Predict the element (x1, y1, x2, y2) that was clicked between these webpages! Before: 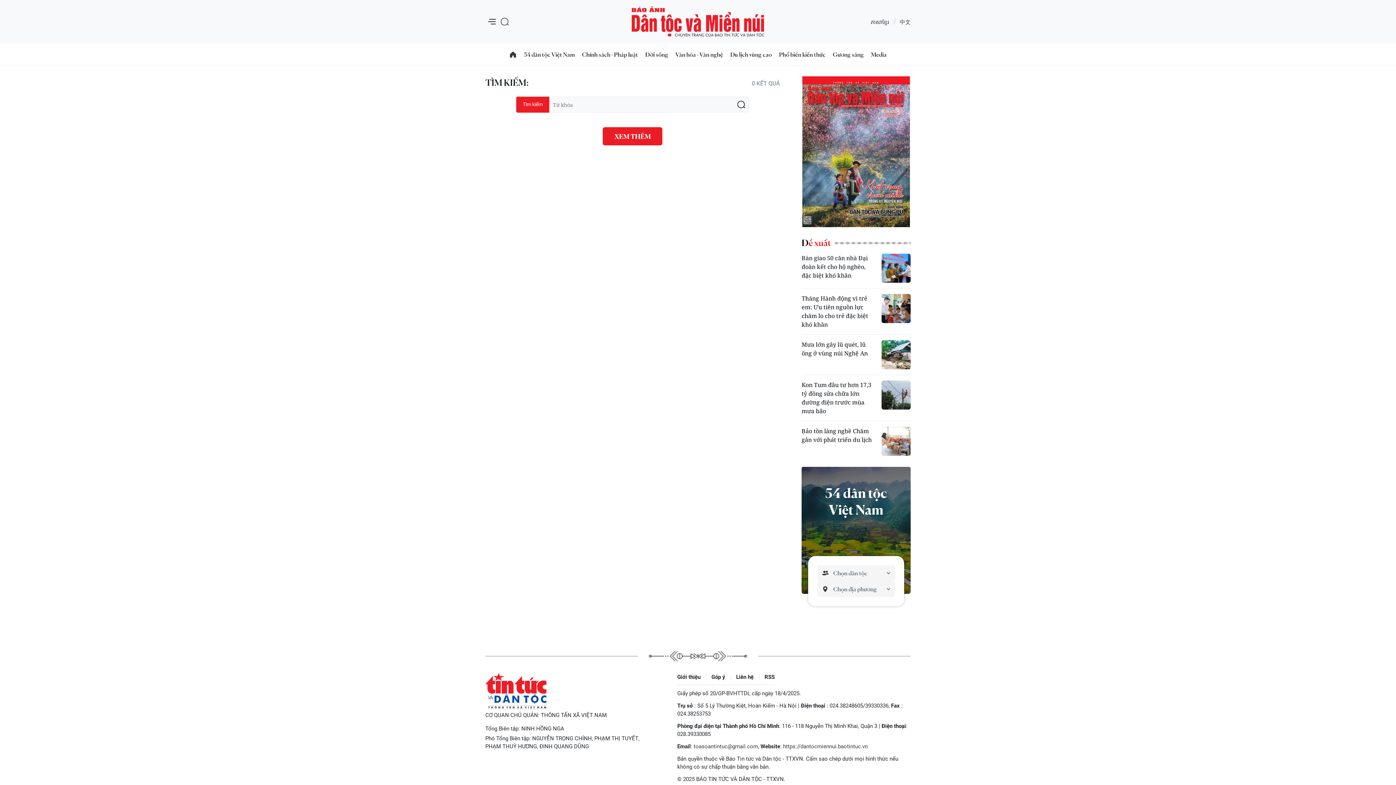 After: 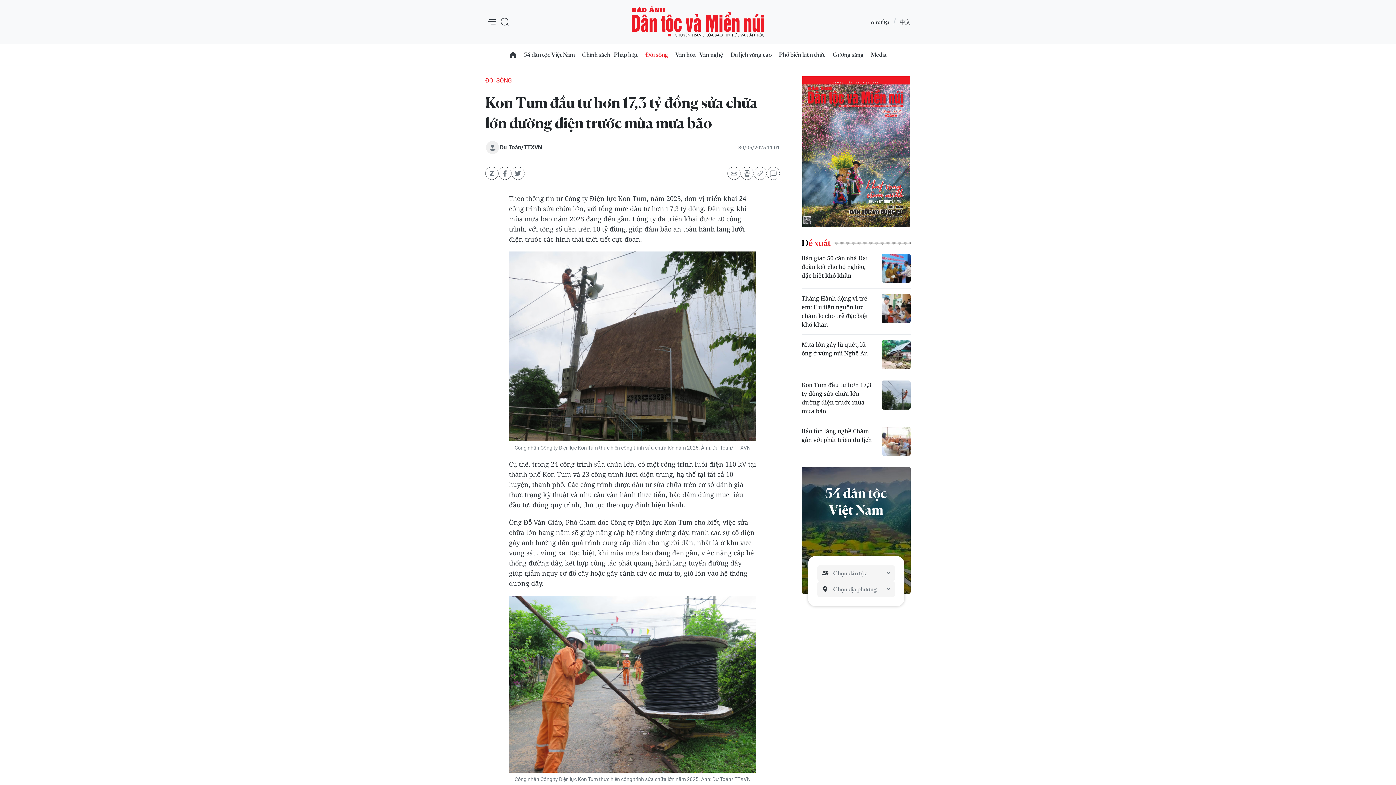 Action: bbox: (881, 380, 910, 409)